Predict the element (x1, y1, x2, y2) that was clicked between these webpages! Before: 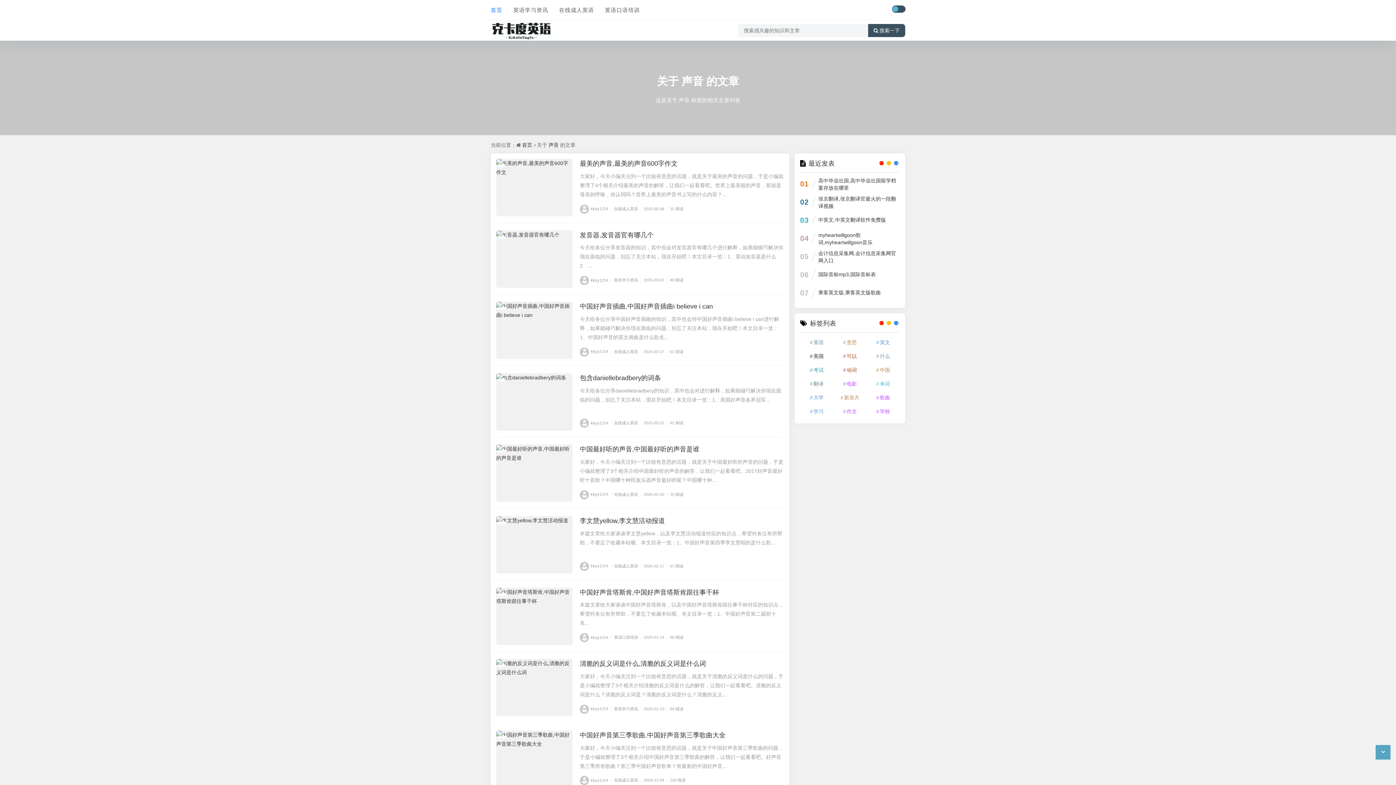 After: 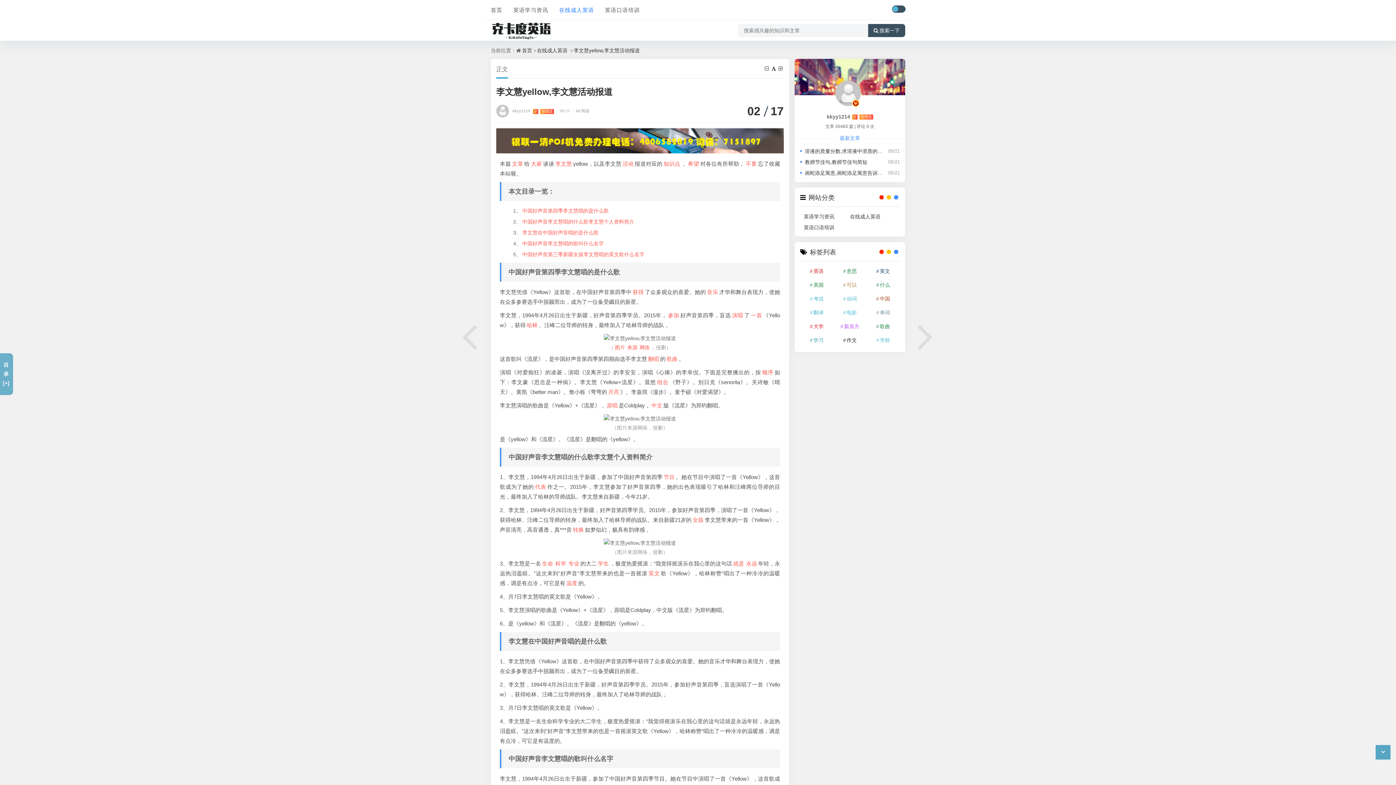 Action: label: 李文慧yellow,李文慧活动报道 bbox: (580, 517, 665, 524)